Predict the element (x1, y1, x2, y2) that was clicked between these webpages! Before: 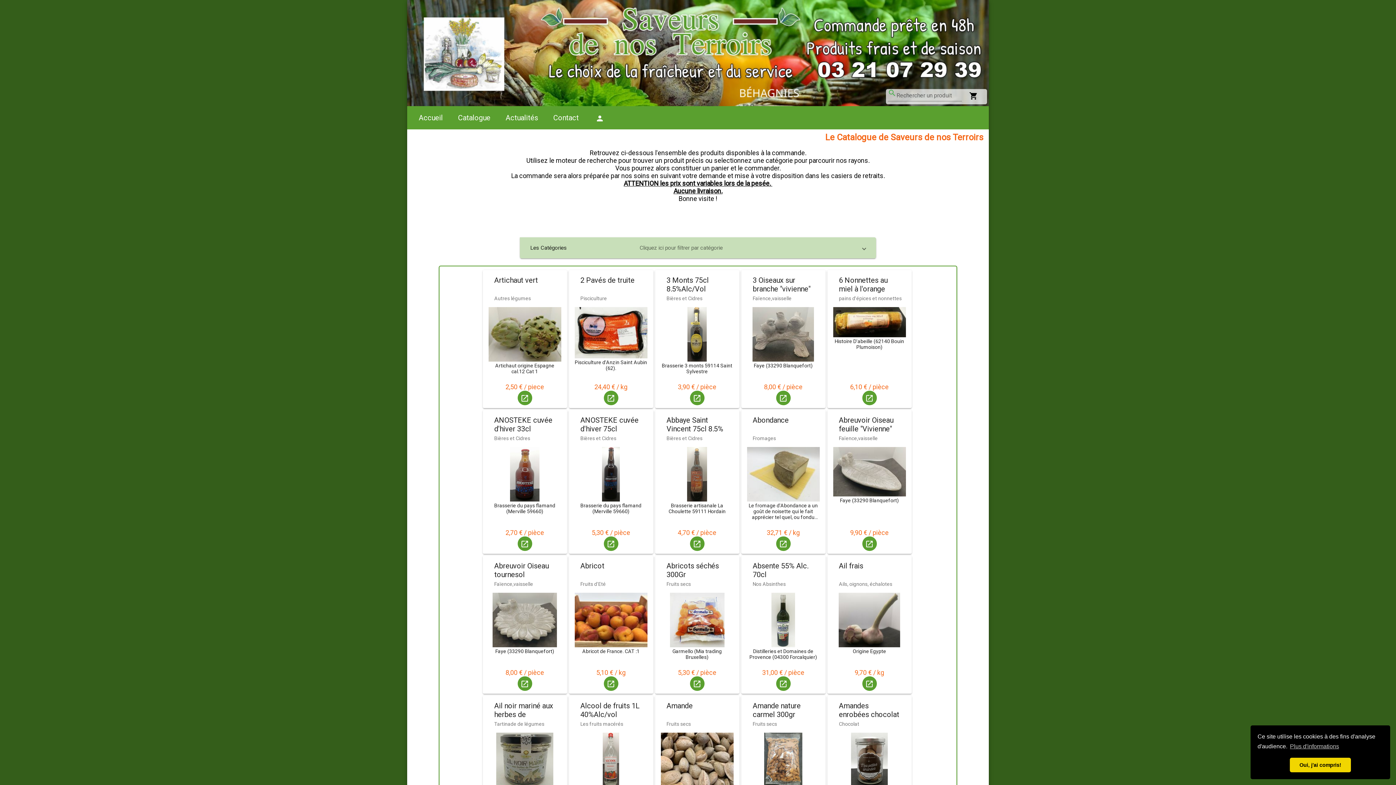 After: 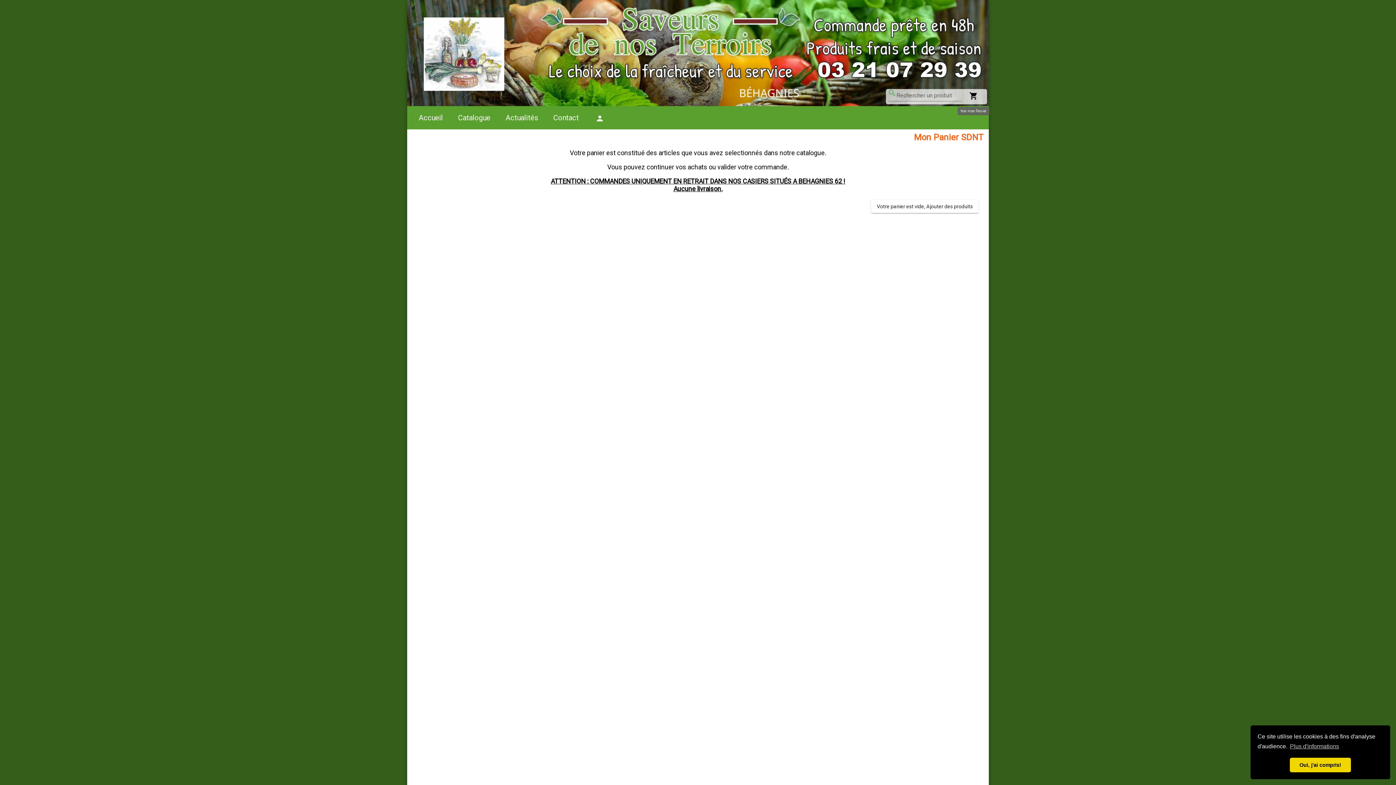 Action: label: shopping_cart bbox: (962, 91, 985, 101)